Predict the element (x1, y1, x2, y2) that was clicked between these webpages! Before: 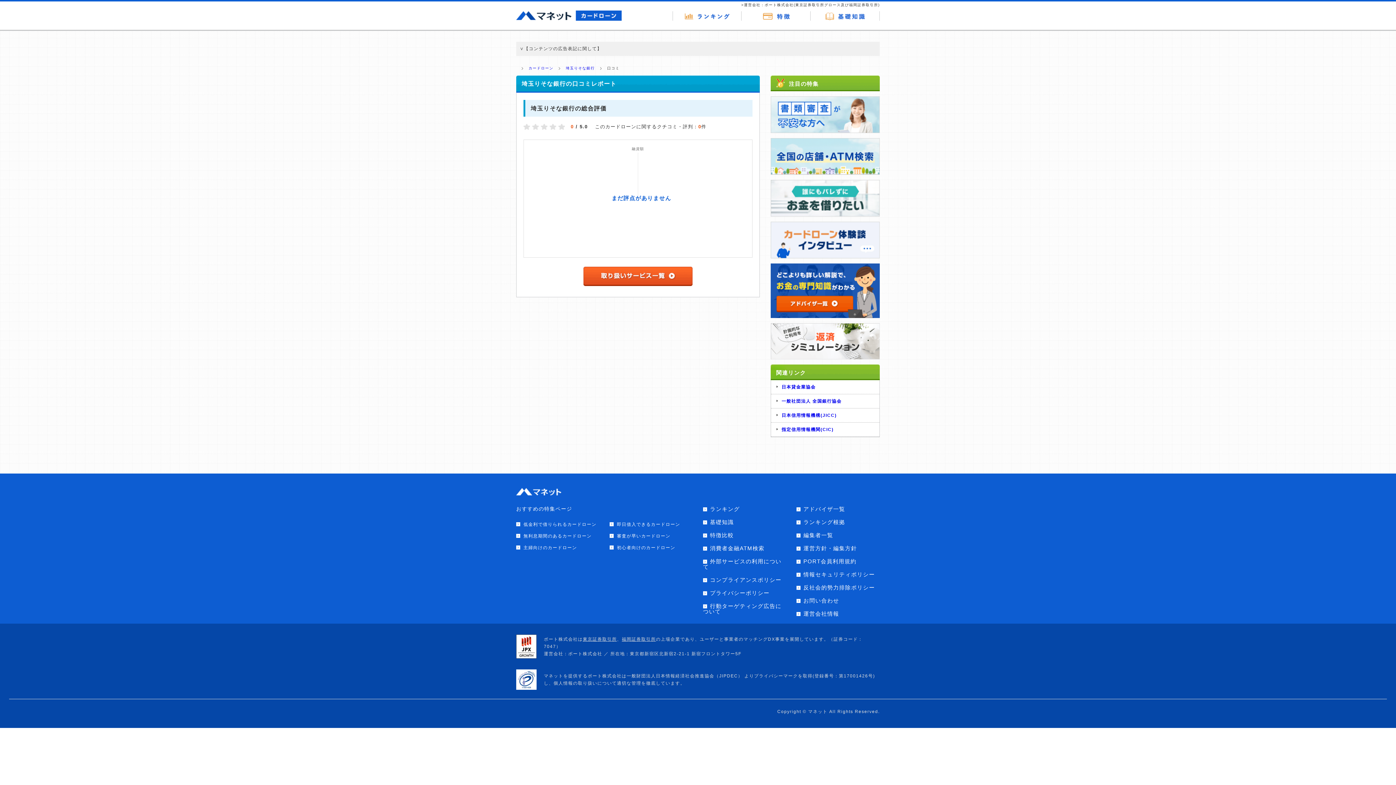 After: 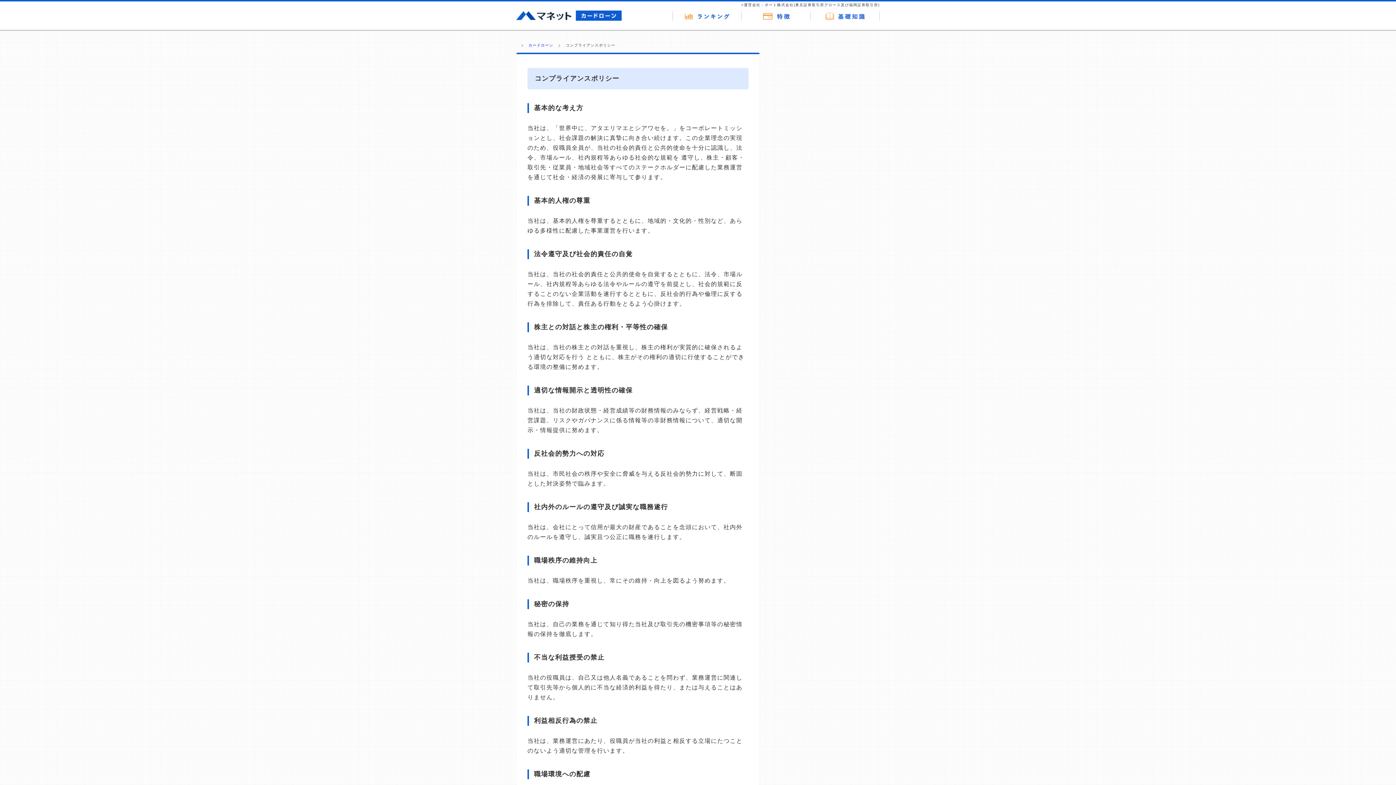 Action: bbox: (703, 577, 781, 583) label: コンプライアンスポリシー